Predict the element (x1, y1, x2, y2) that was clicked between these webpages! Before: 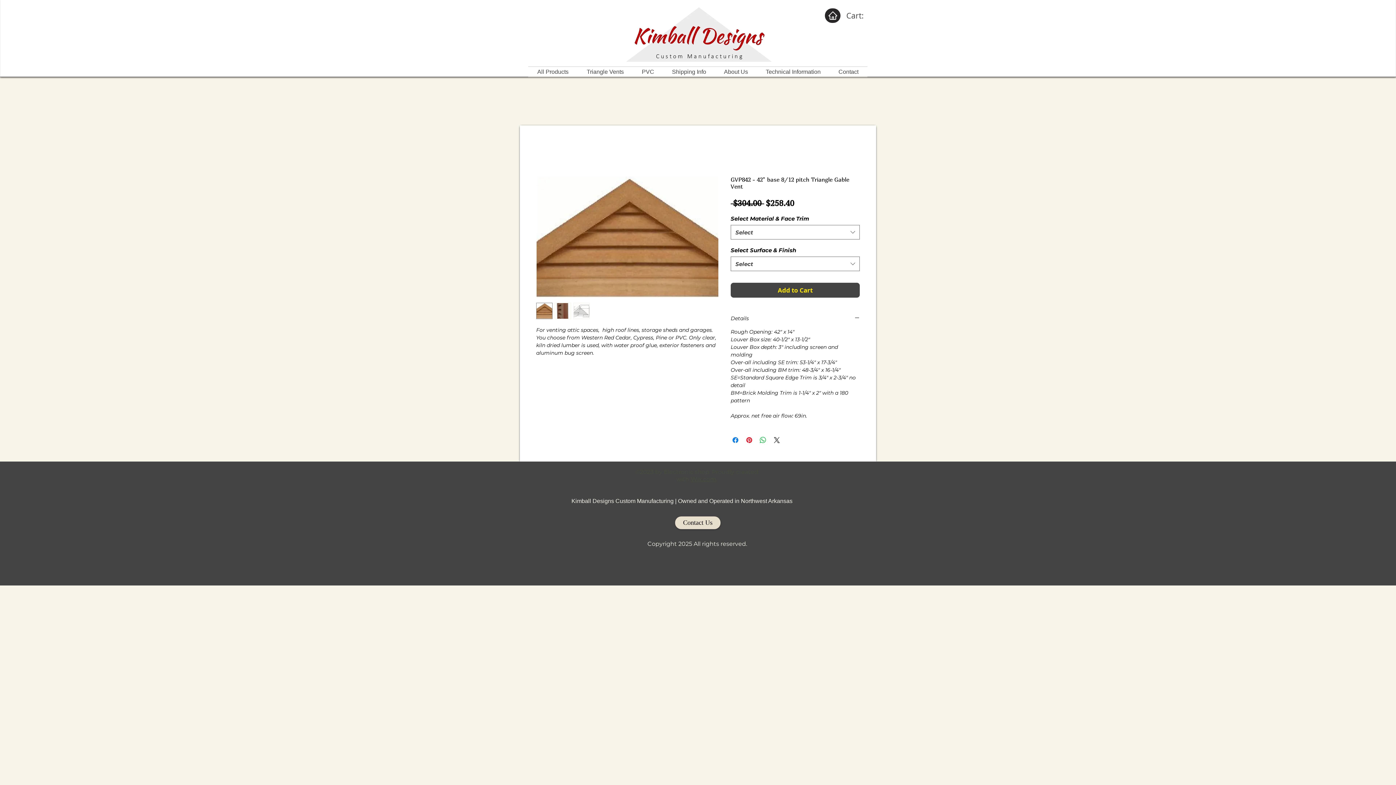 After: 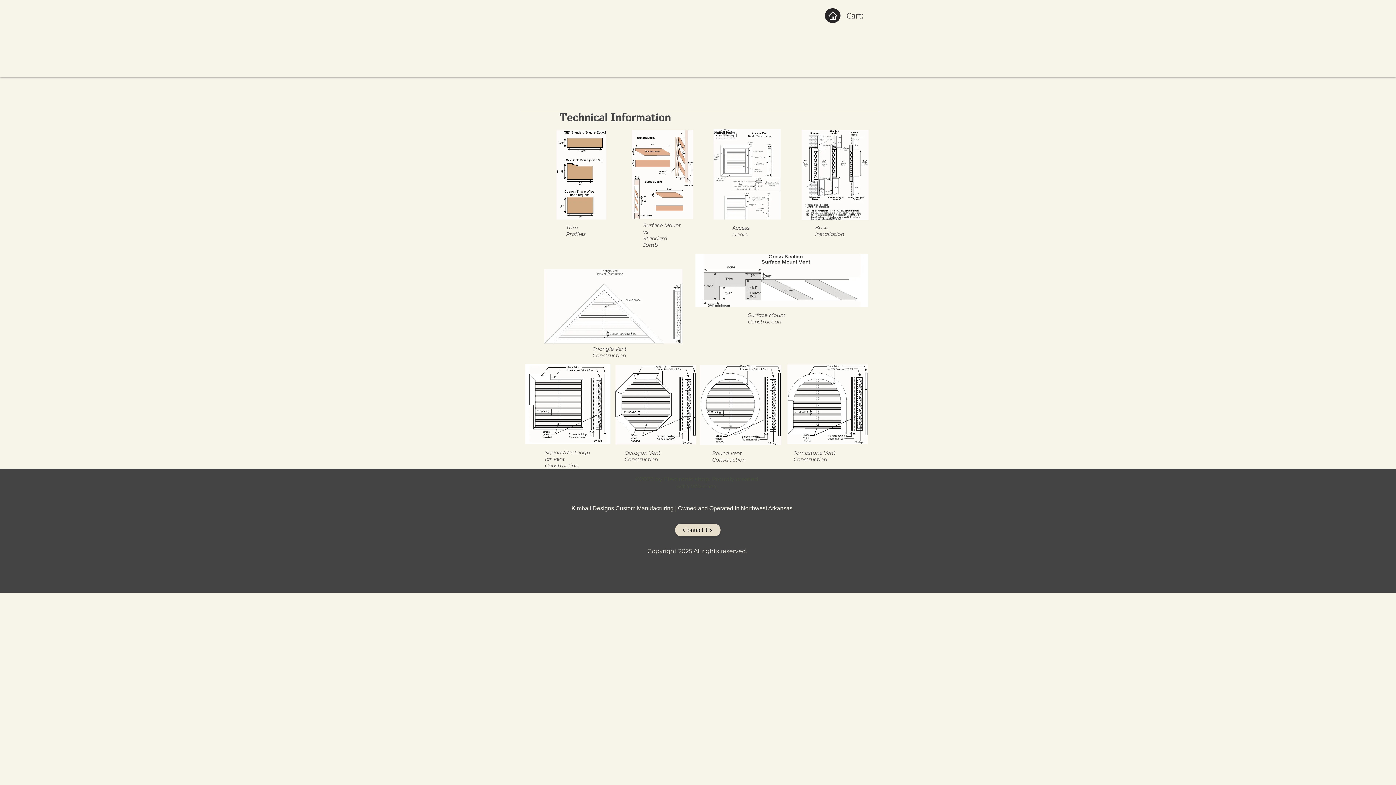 Action: bbox: (757, 66, 829, 76) label: Technical Information